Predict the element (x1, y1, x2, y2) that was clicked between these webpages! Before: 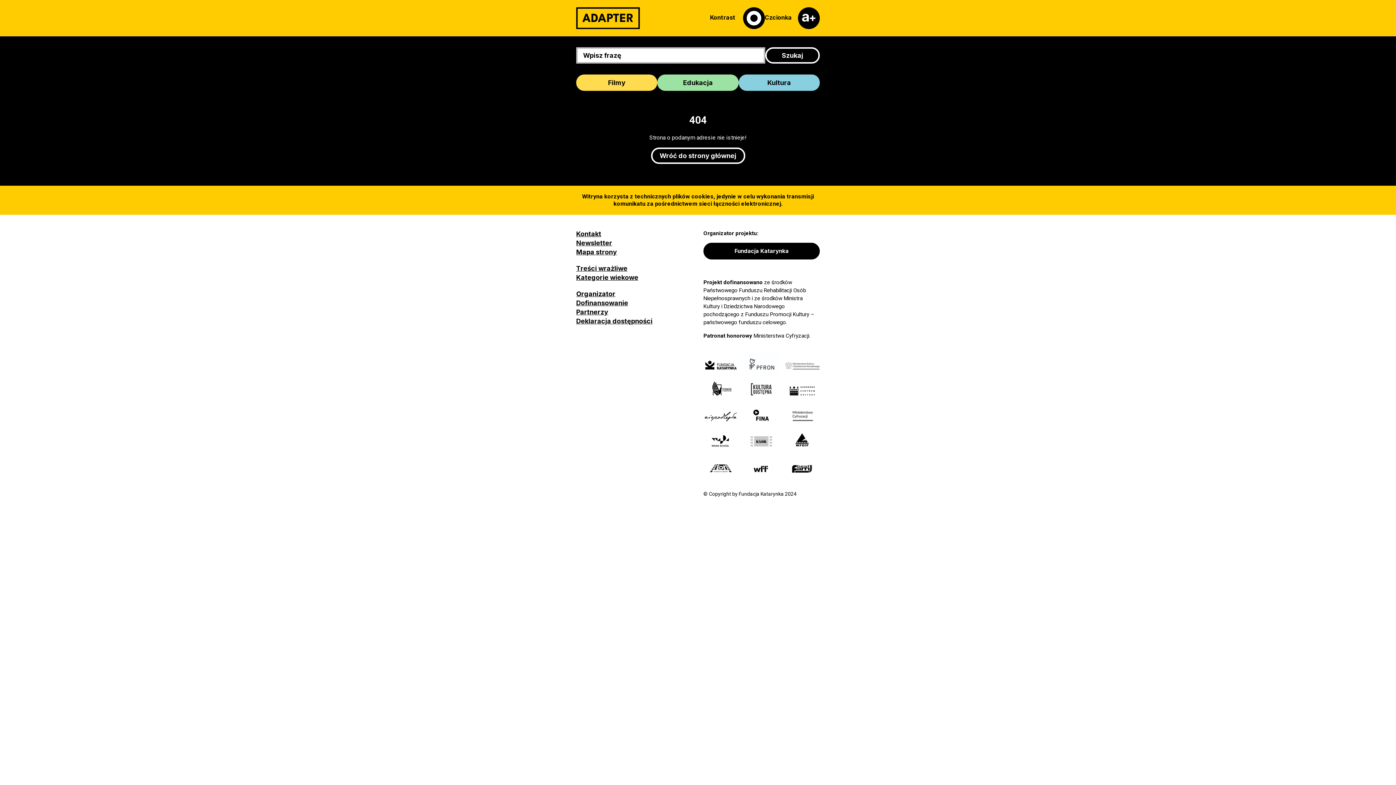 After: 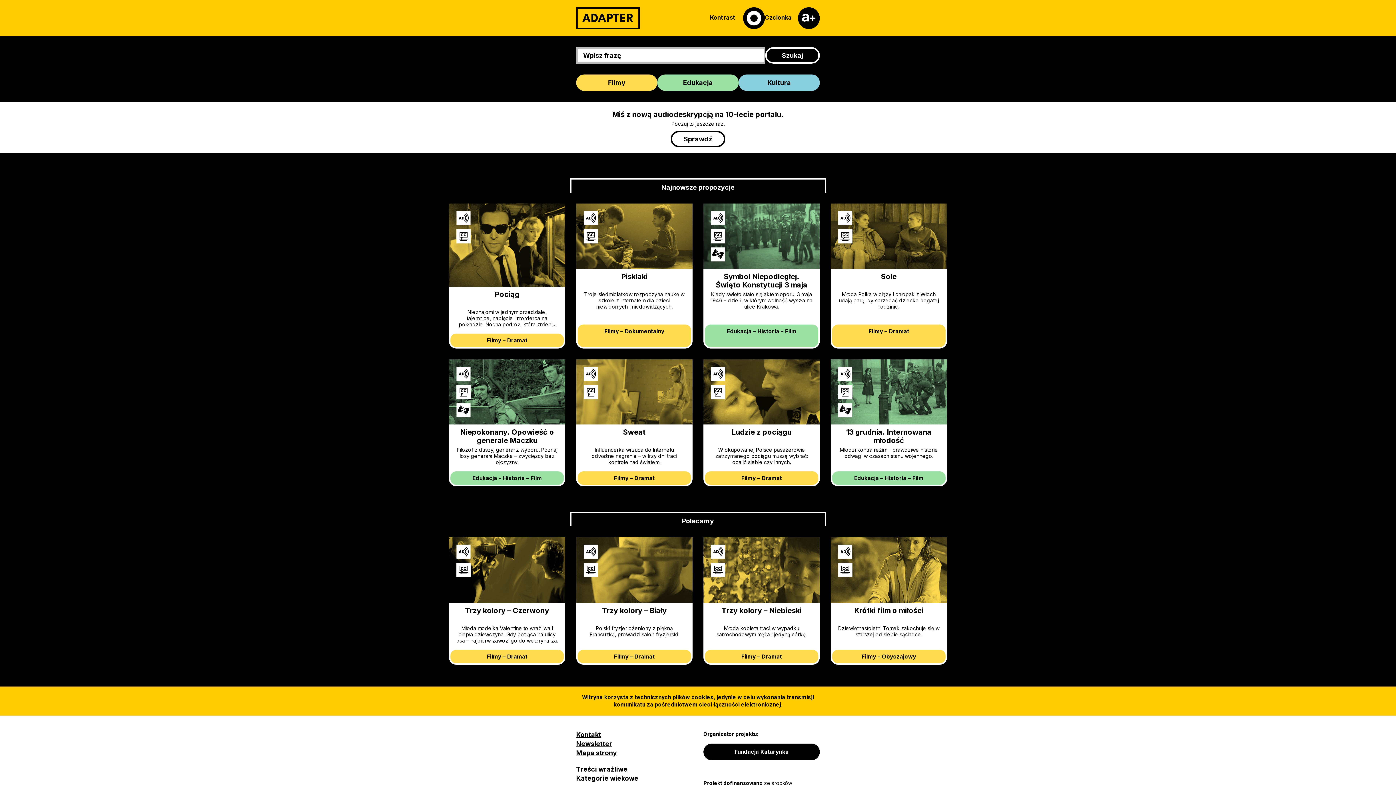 Action: bbox: (576, 7, 640, 28) label: Adapter